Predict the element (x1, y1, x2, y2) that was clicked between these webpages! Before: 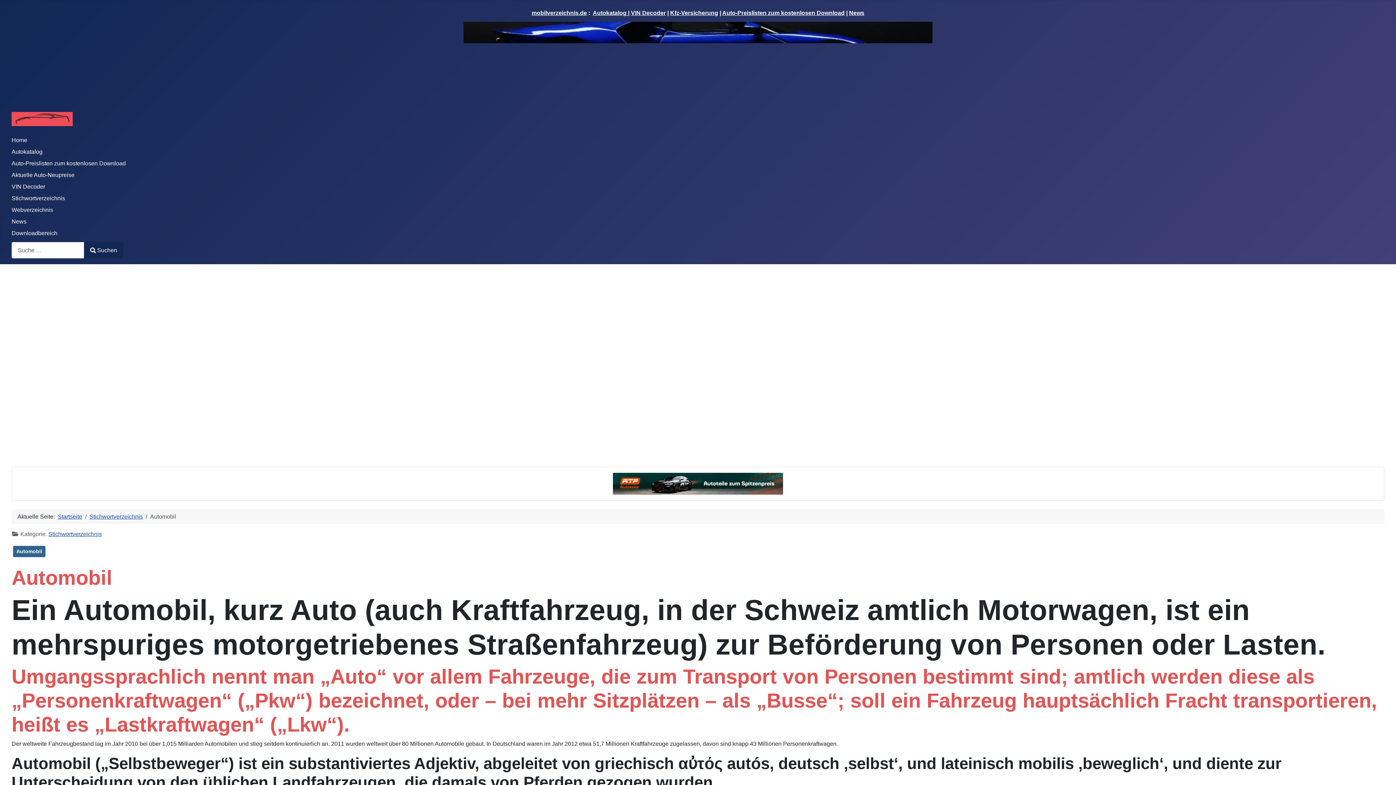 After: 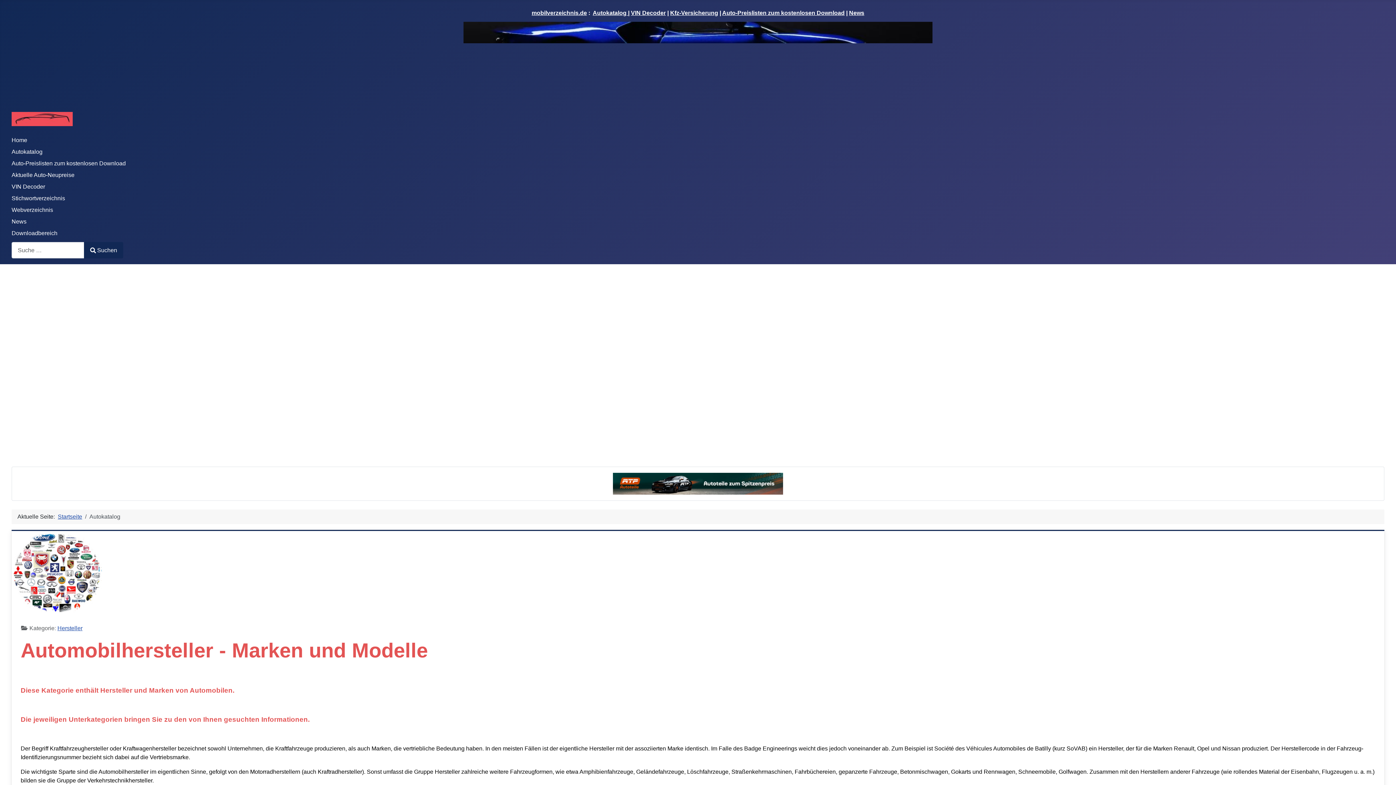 Action: label: Autokatalog  bbox: (592, 9, 628, 16)